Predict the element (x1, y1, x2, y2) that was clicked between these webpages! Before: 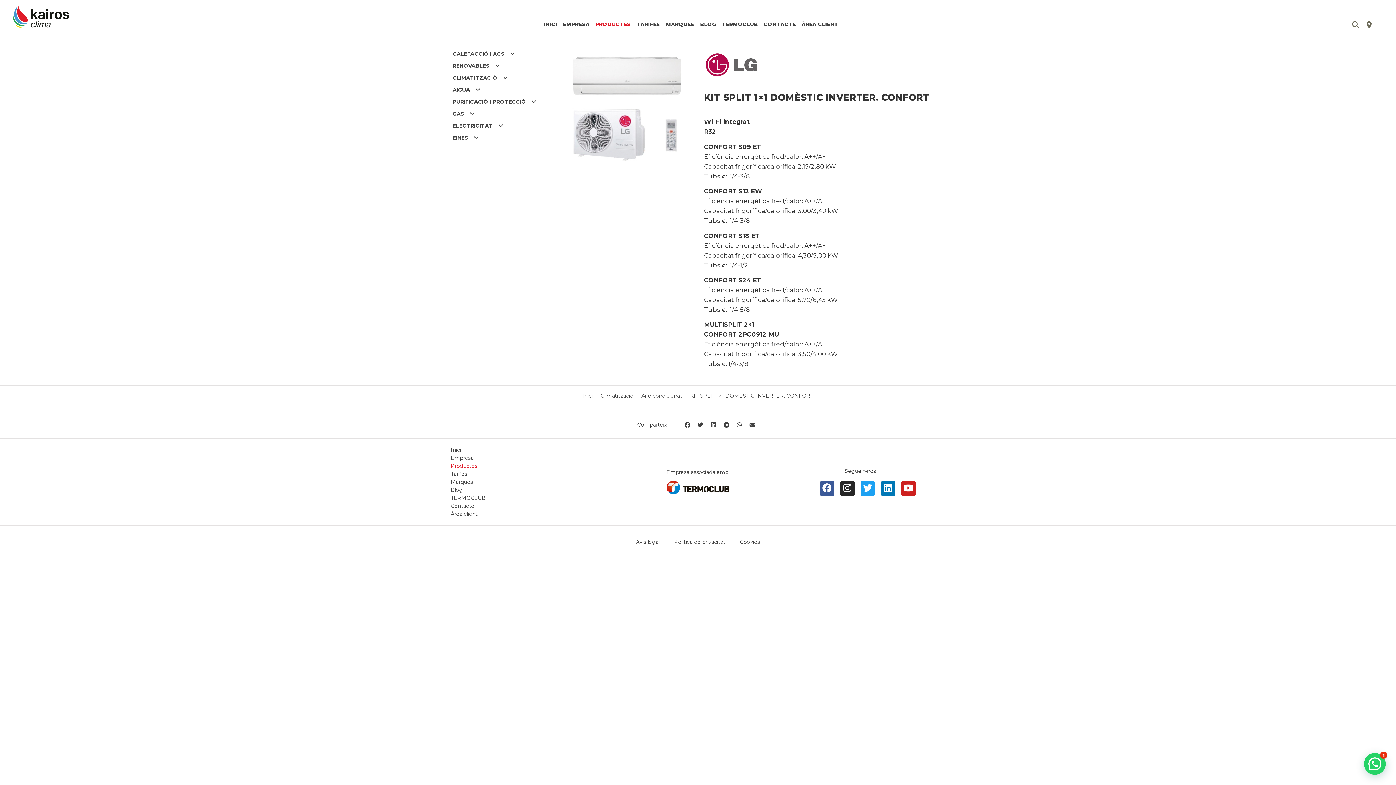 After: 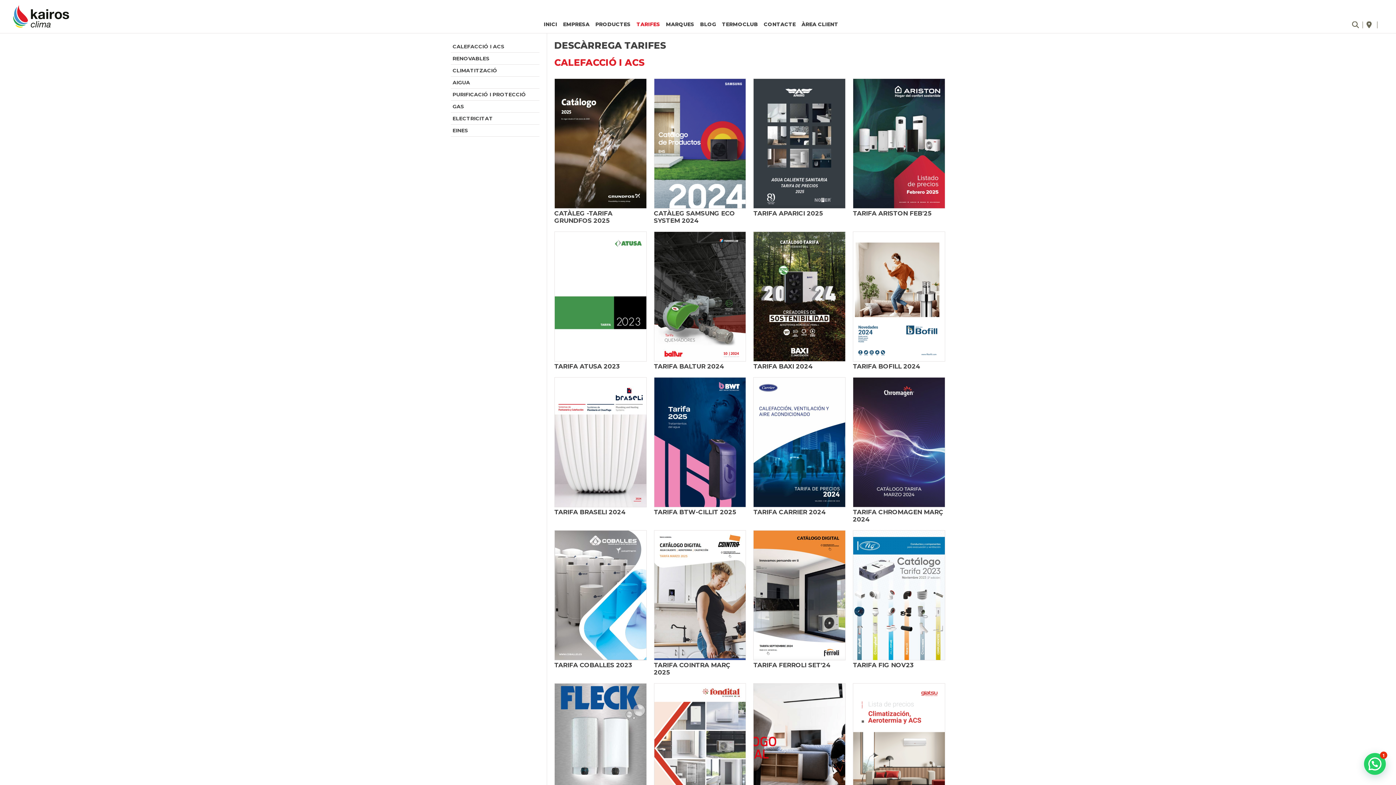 Action: bbox: (443, 470, 613, 478) label: Tarifes